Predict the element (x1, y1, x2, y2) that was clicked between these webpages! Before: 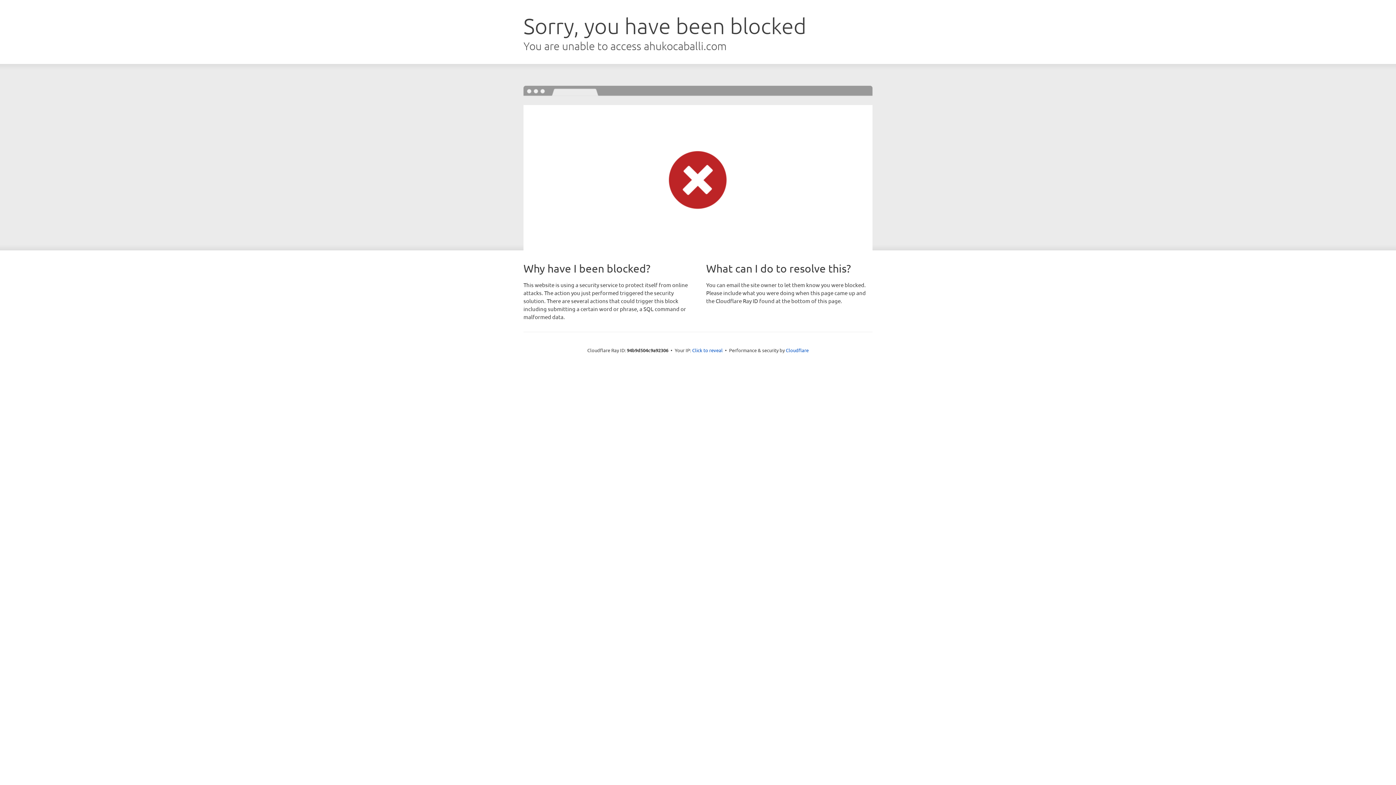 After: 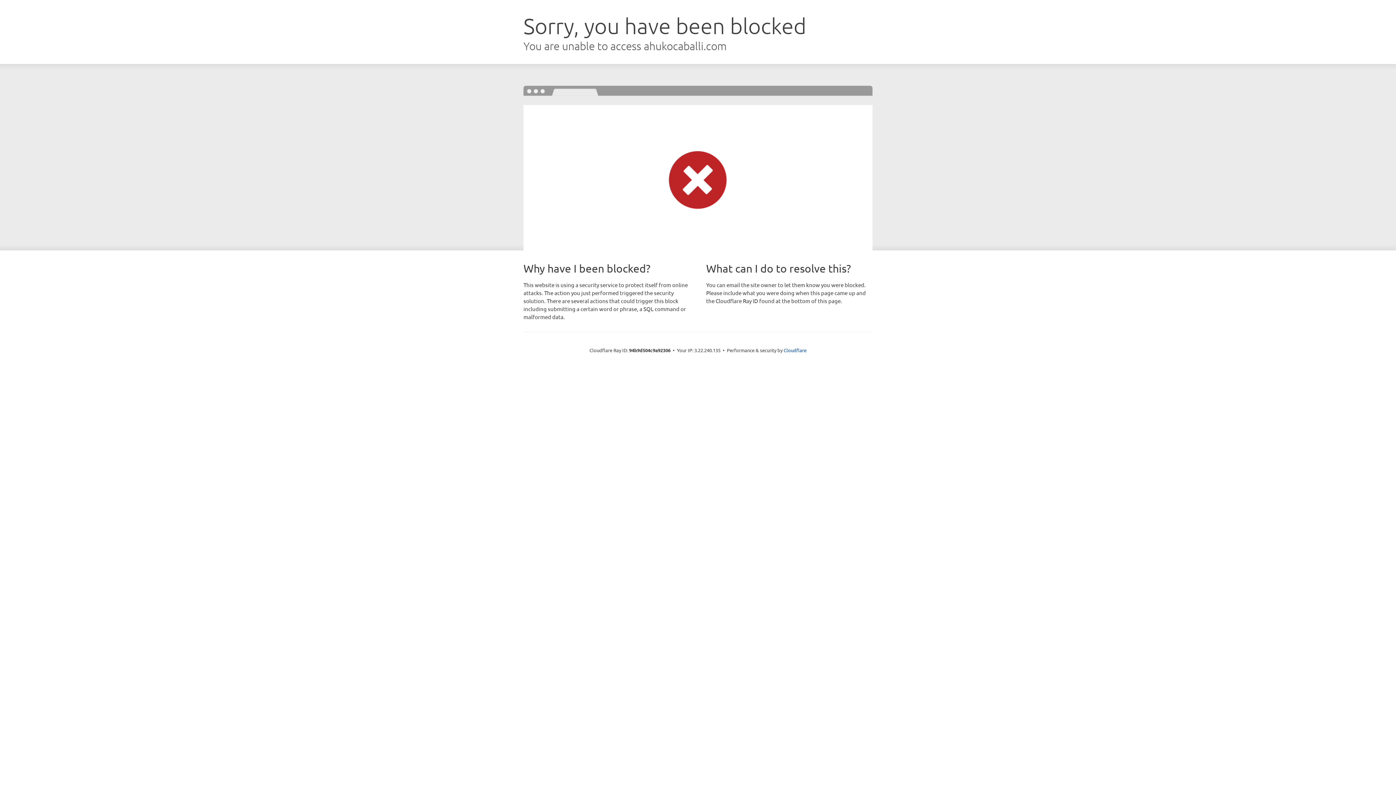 Action: bbox: (692, 346, 722, 353) label: Click to reveal